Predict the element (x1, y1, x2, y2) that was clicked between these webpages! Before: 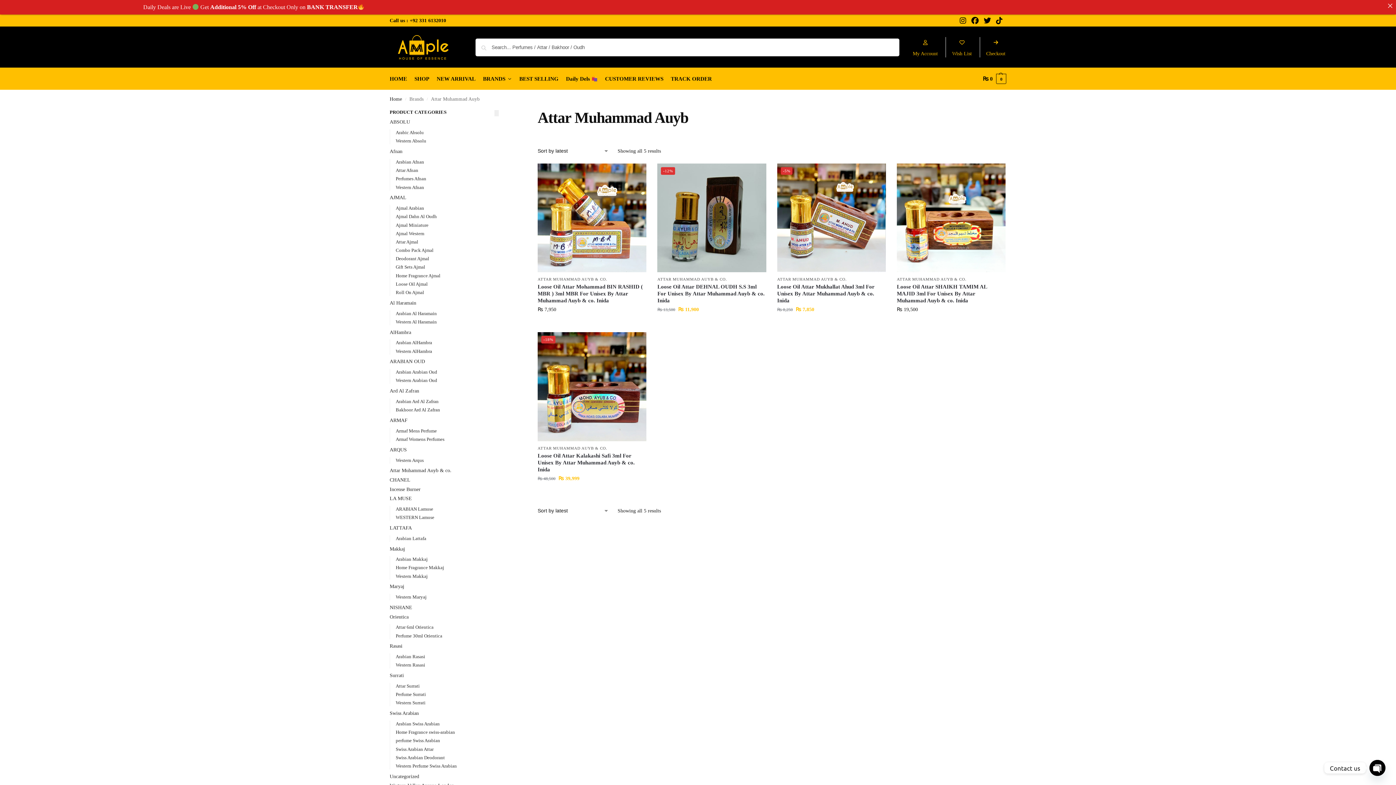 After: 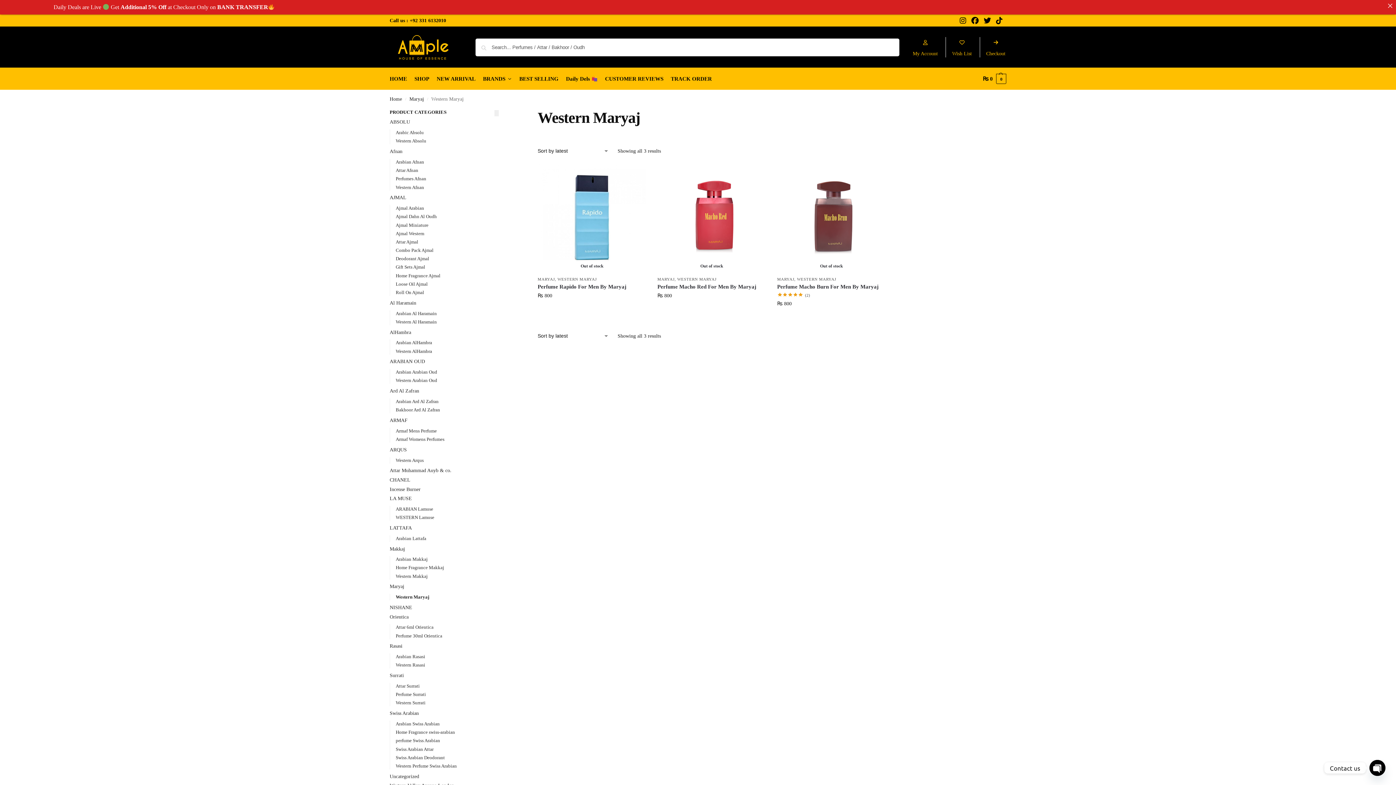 Action: label: Western Maryaj bbox: (395, 594, 426, 600)